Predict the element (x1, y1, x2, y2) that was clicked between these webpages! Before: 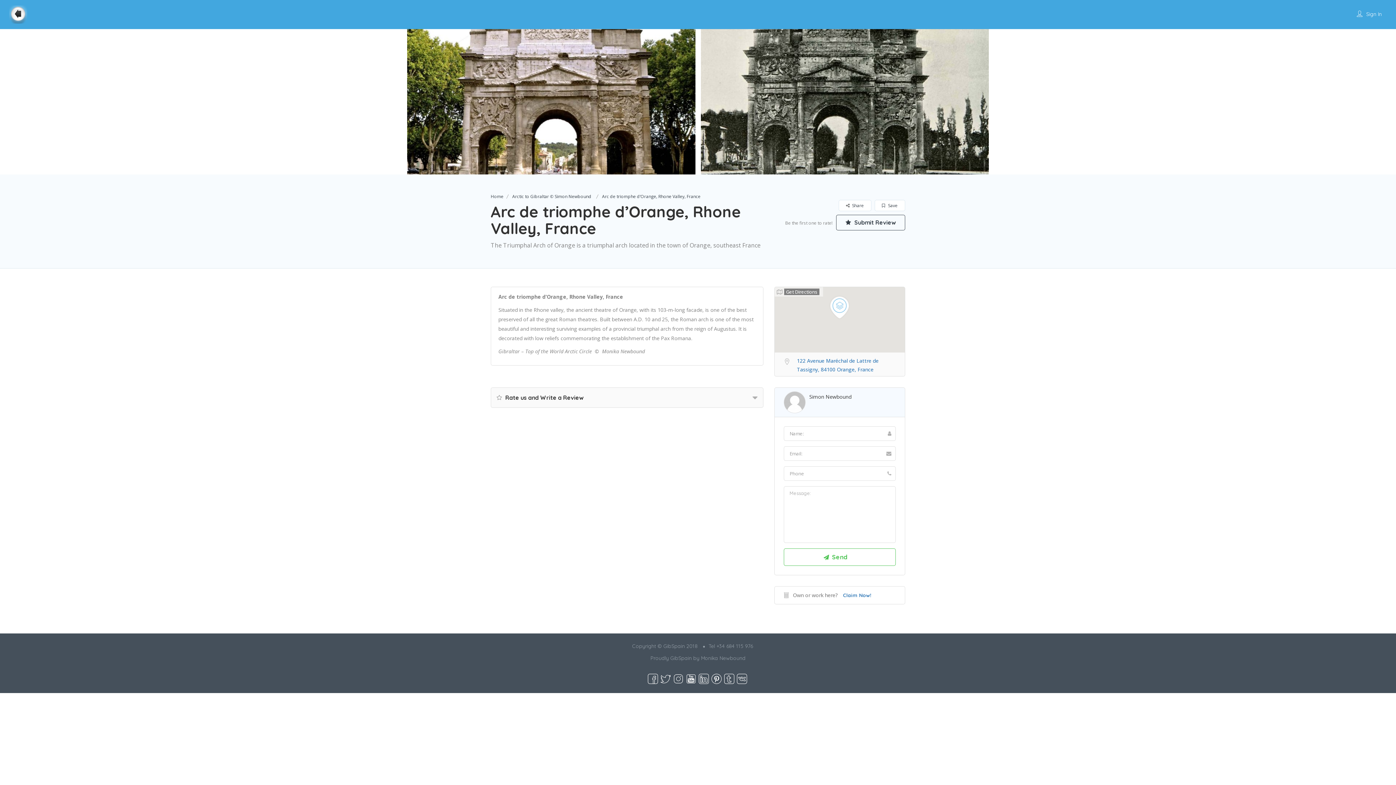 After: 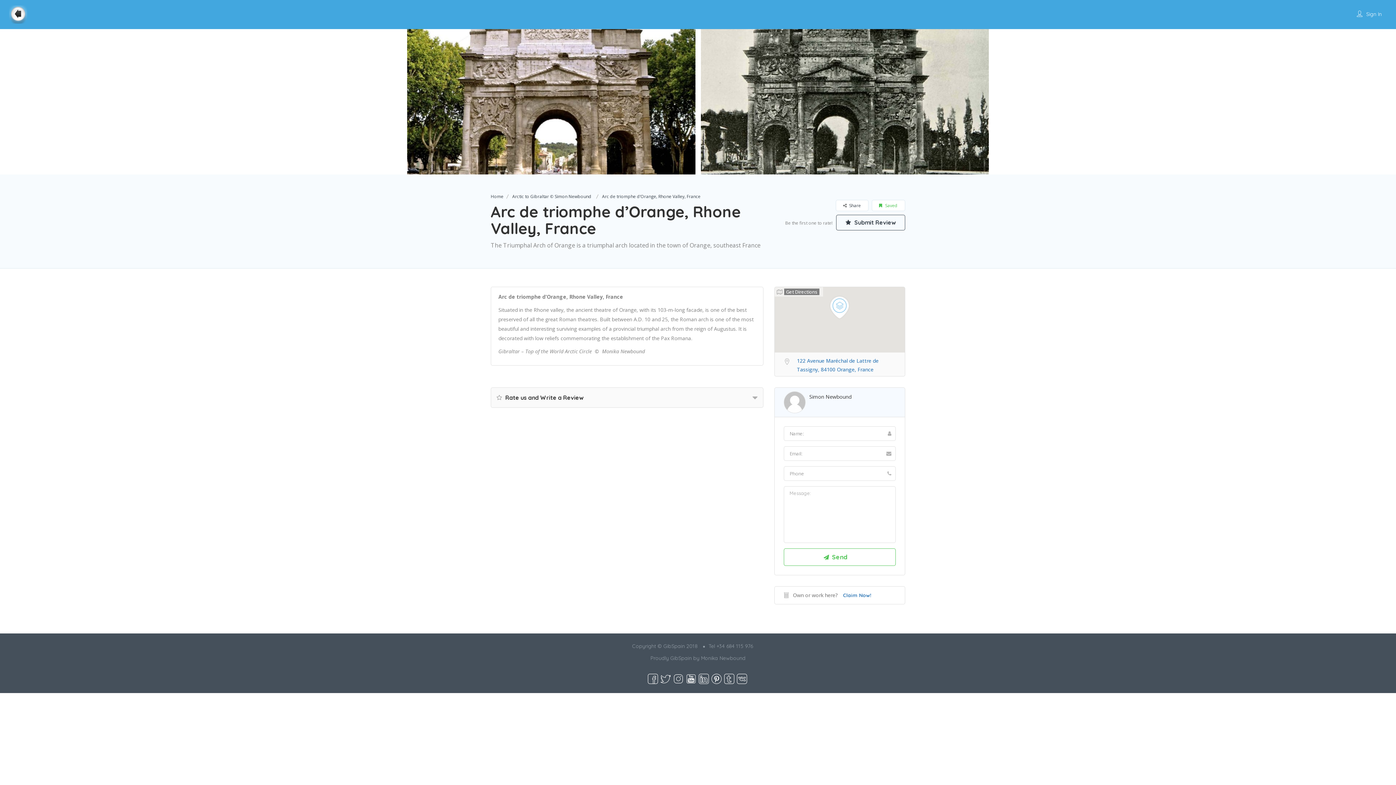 Action: label:  Save bbox: (874, 200, 905, 210)